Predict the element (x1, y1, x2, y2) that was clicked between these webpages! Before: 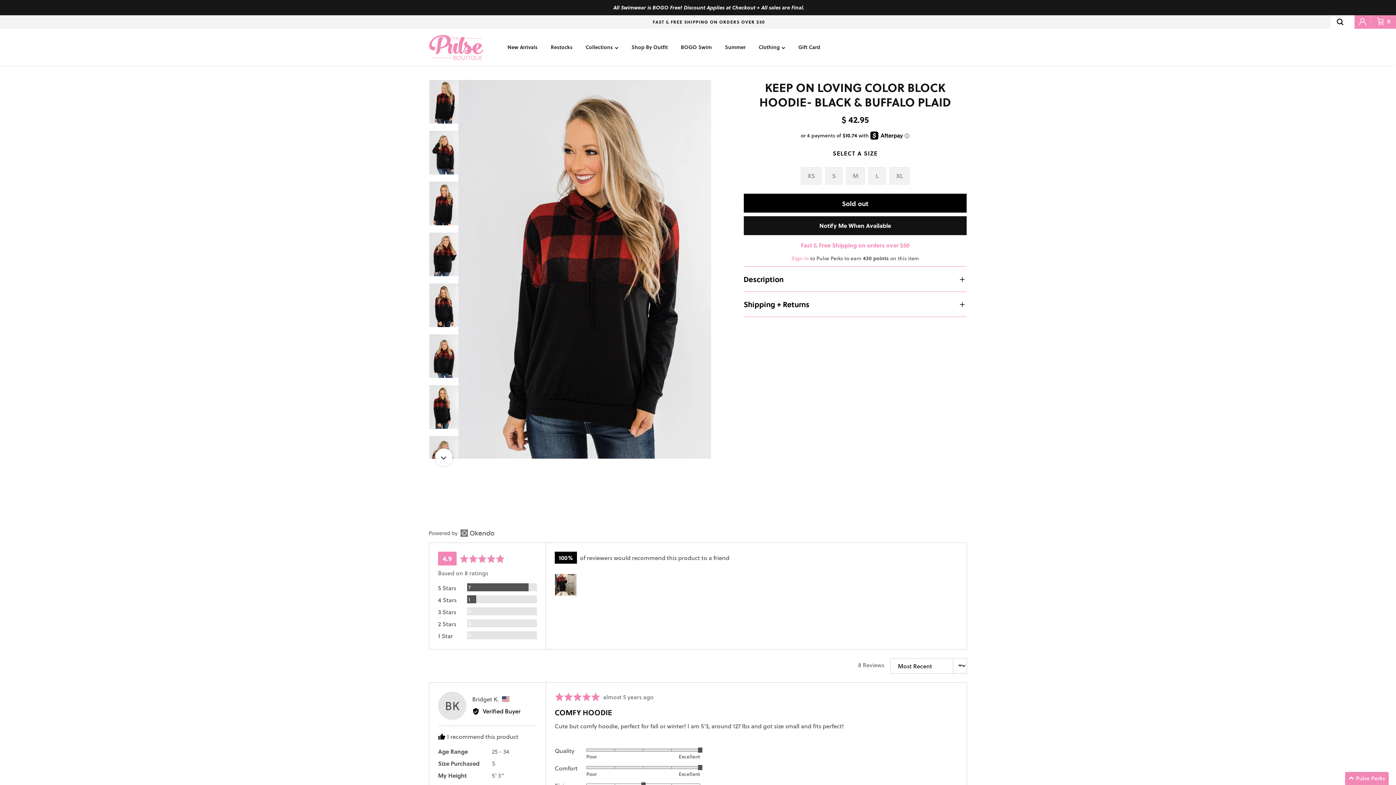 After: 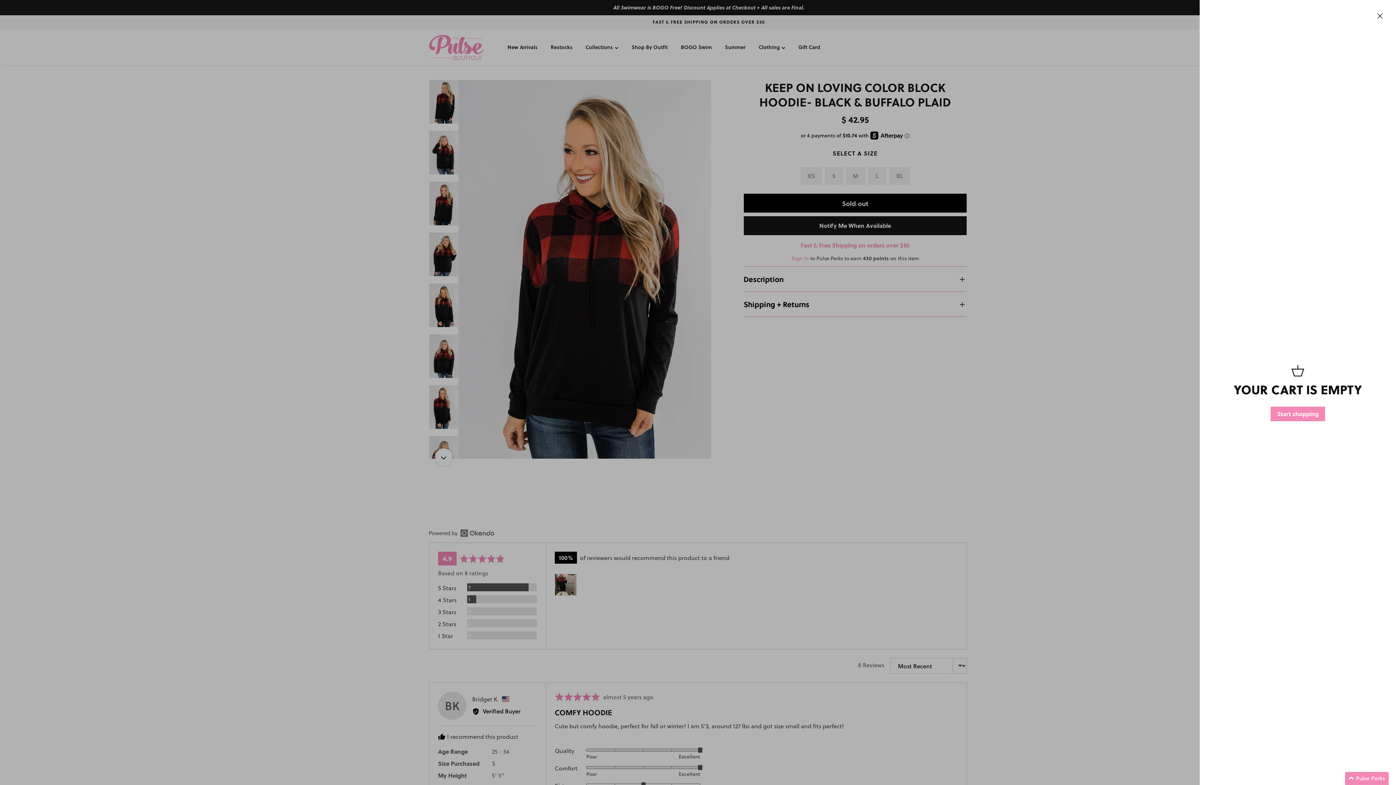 Action: bbox: (1371, 15, 1396, 28) label: CART
0